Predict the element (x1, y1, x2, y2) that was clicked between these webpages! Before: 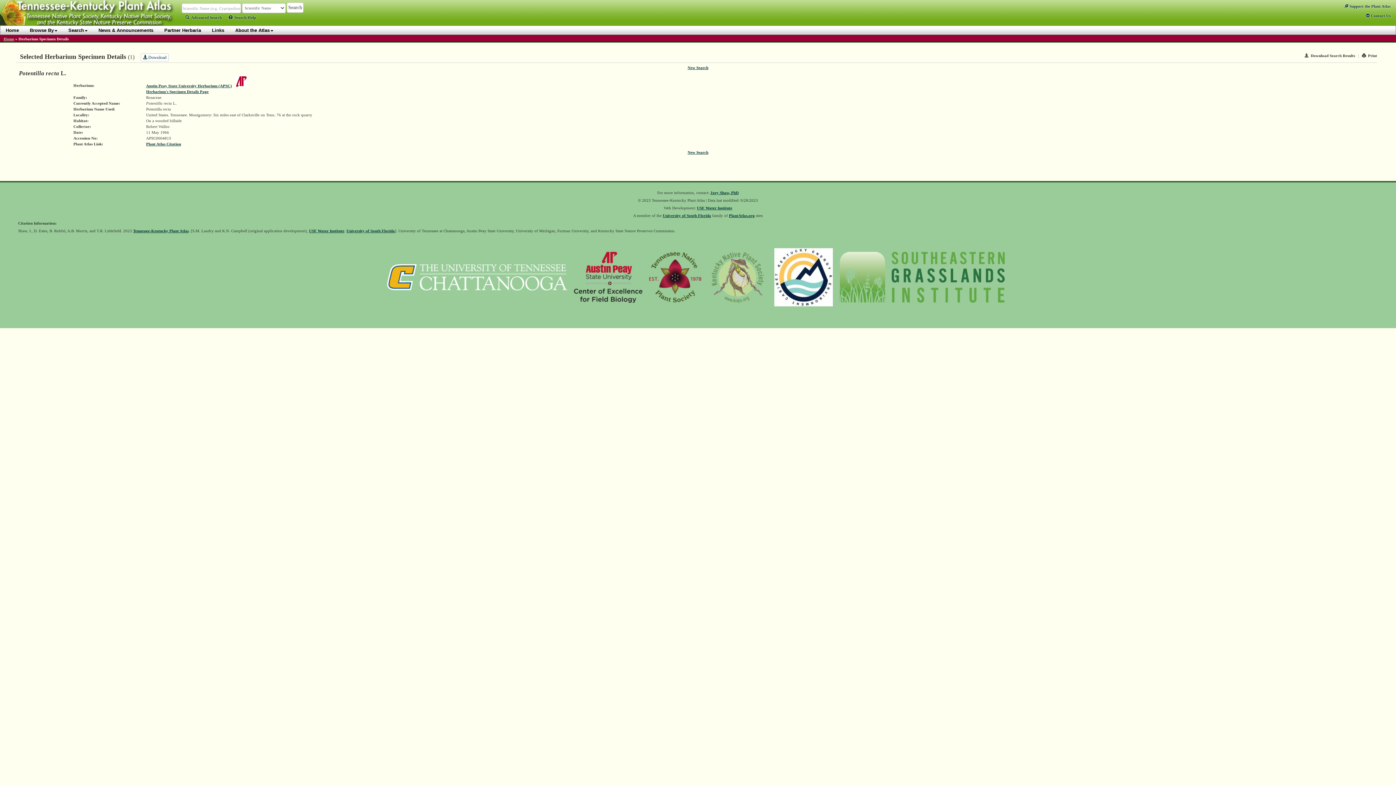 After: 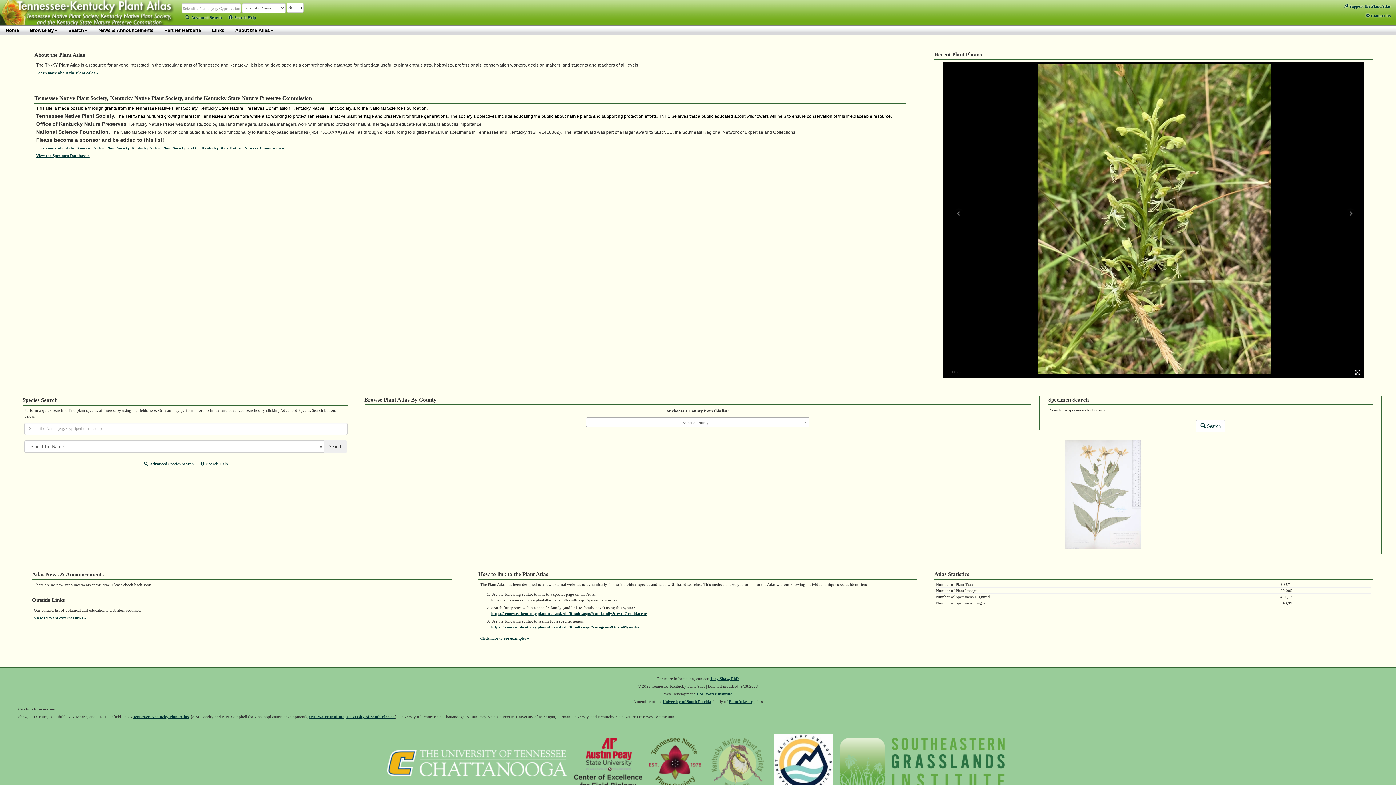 Action: bbox: (3, 36, 14, 41) label: Home